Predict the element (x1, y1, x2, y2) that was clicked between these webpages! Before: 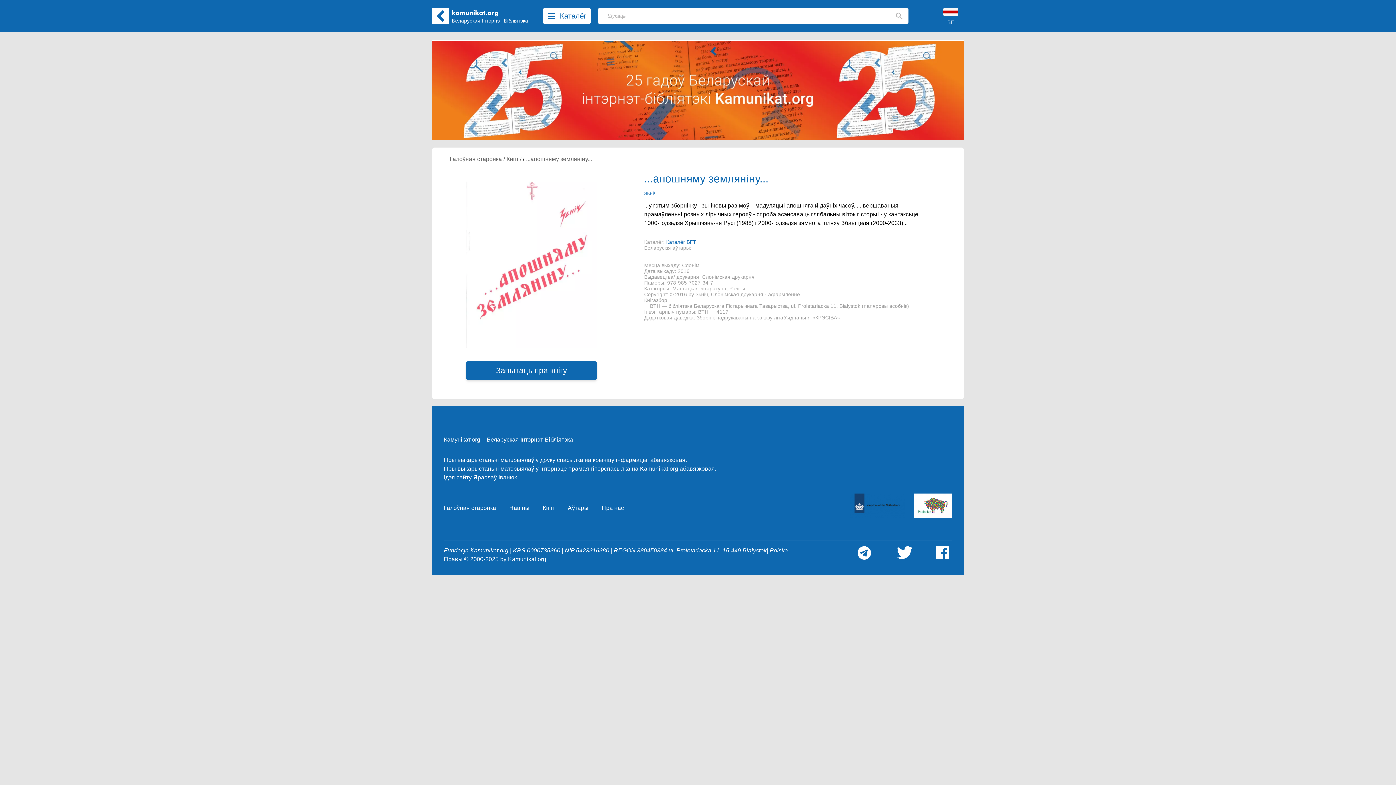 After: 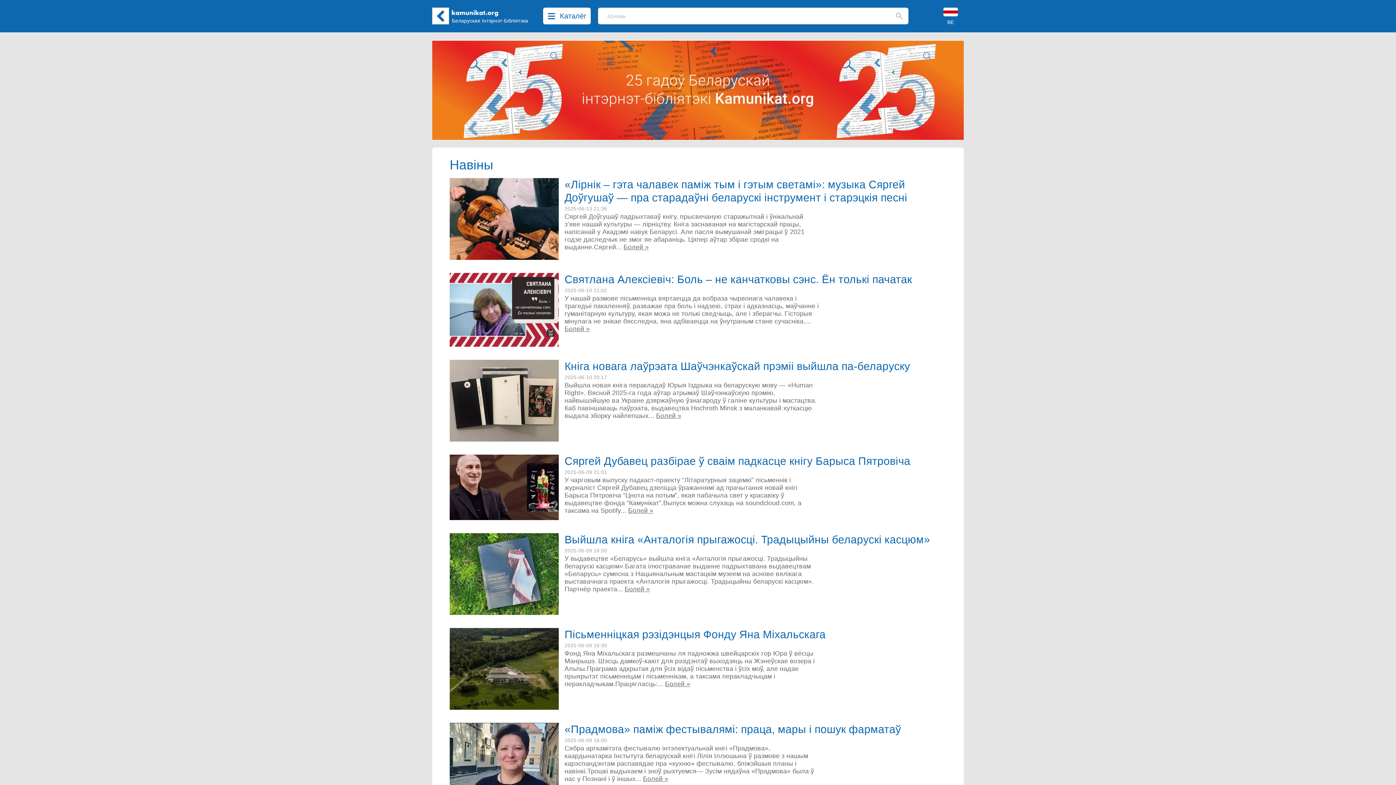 Action: label: Навіны bbox: (509, 505, 529, 511)